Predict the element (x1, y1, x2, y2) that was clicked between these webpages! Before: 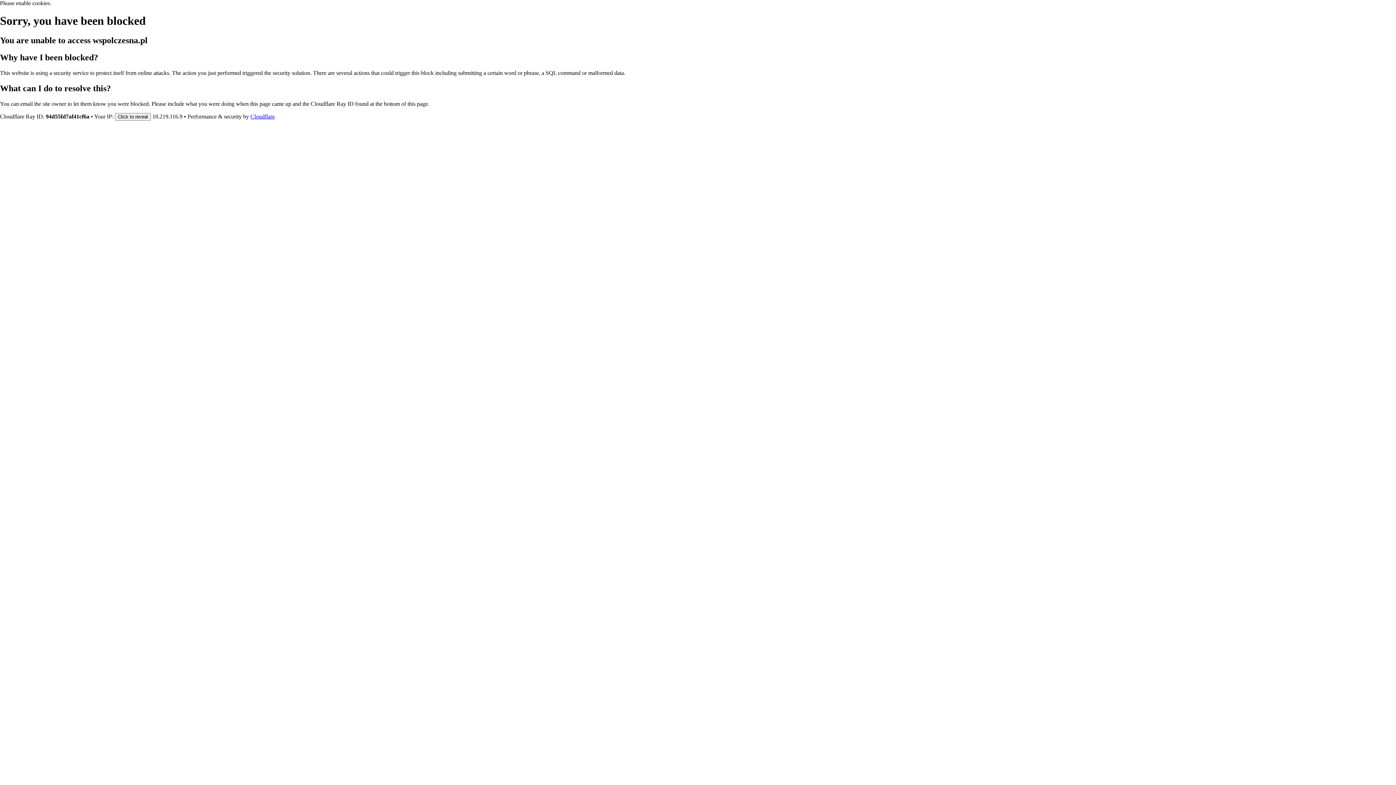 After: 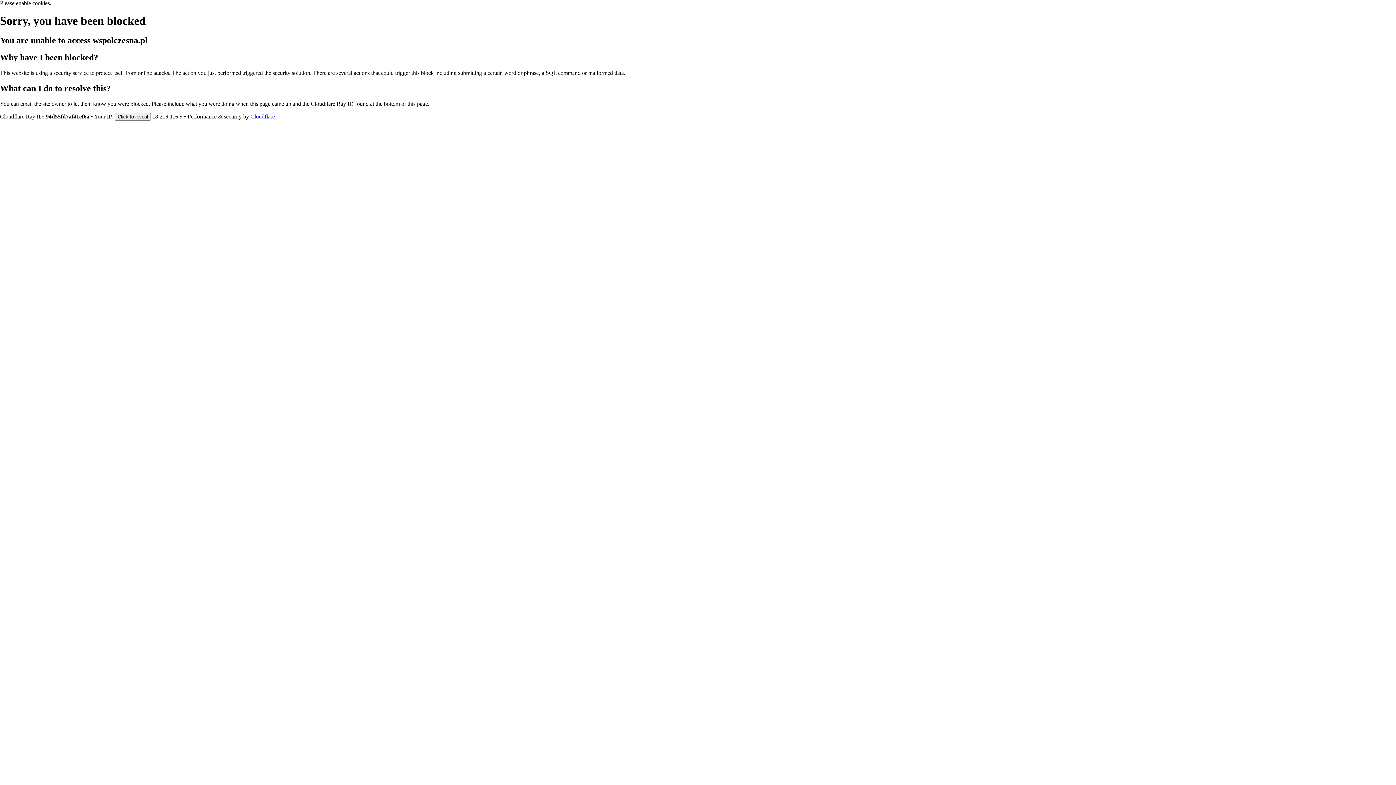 Action: bbox: (250, 113, 274, 119) label: Cloudflare